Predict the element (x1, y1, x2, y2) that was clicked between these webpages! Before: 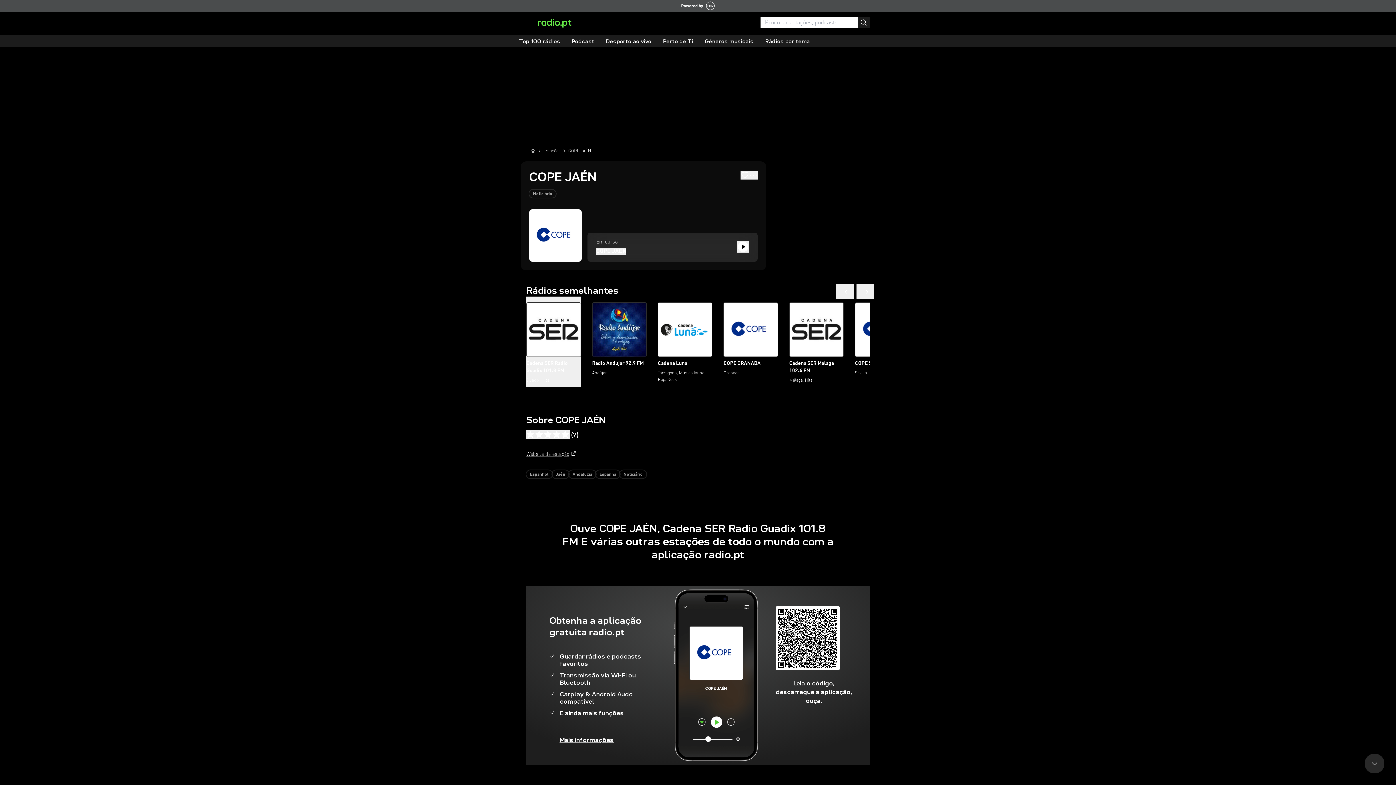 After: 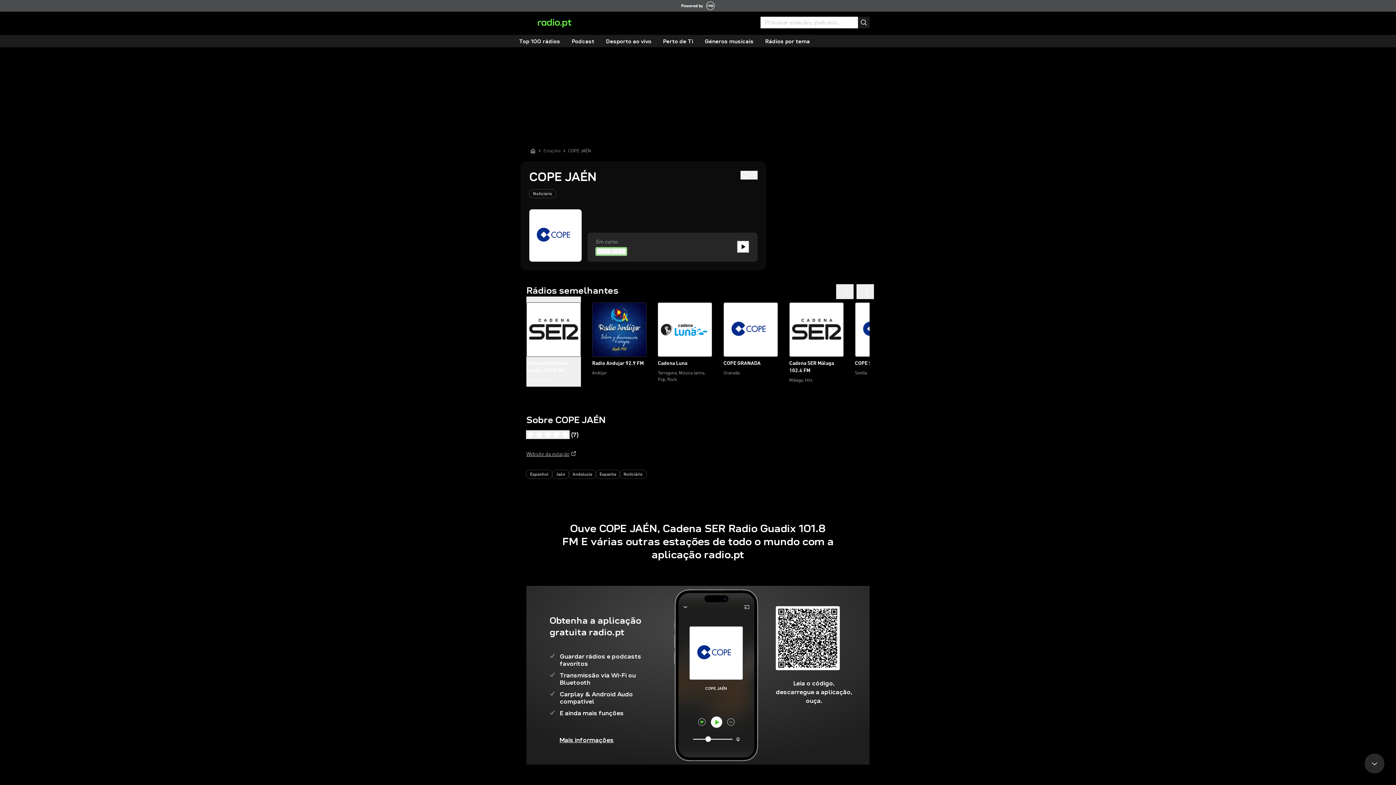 Action: bbox: (596, 248, 626, 255) label: COPE JAÉN